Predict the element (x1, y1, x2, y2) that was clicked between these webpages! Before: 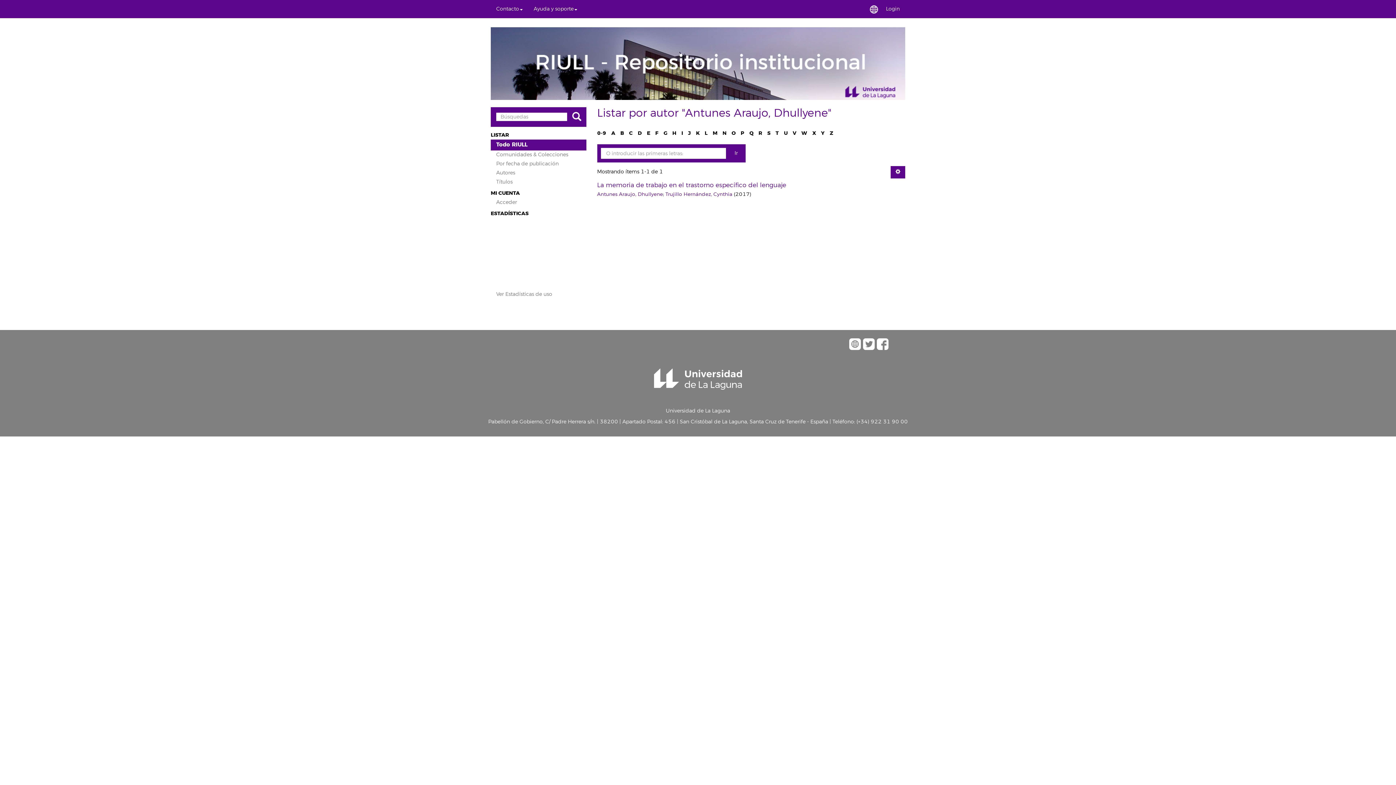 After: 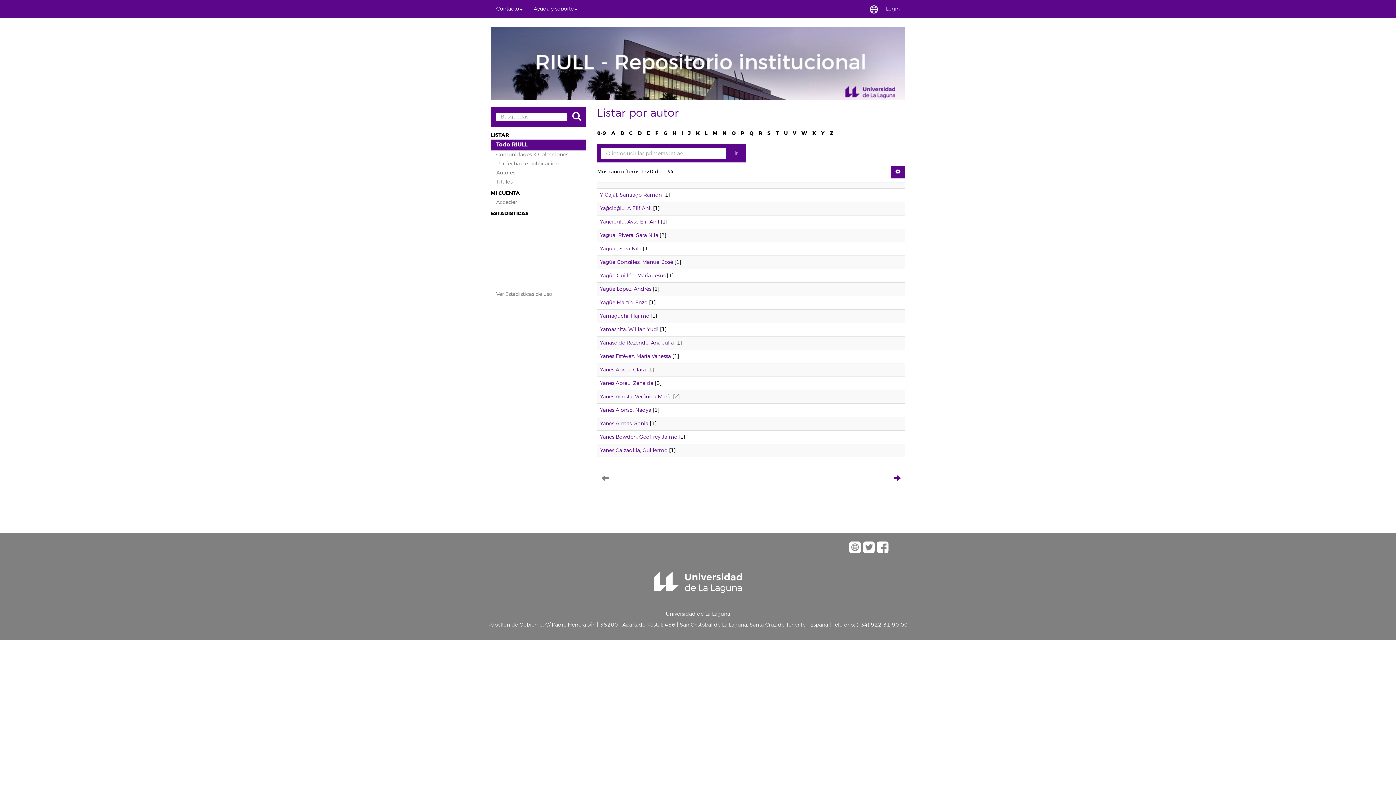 Action: label: Y bbox: (821, 129, 824, 136)